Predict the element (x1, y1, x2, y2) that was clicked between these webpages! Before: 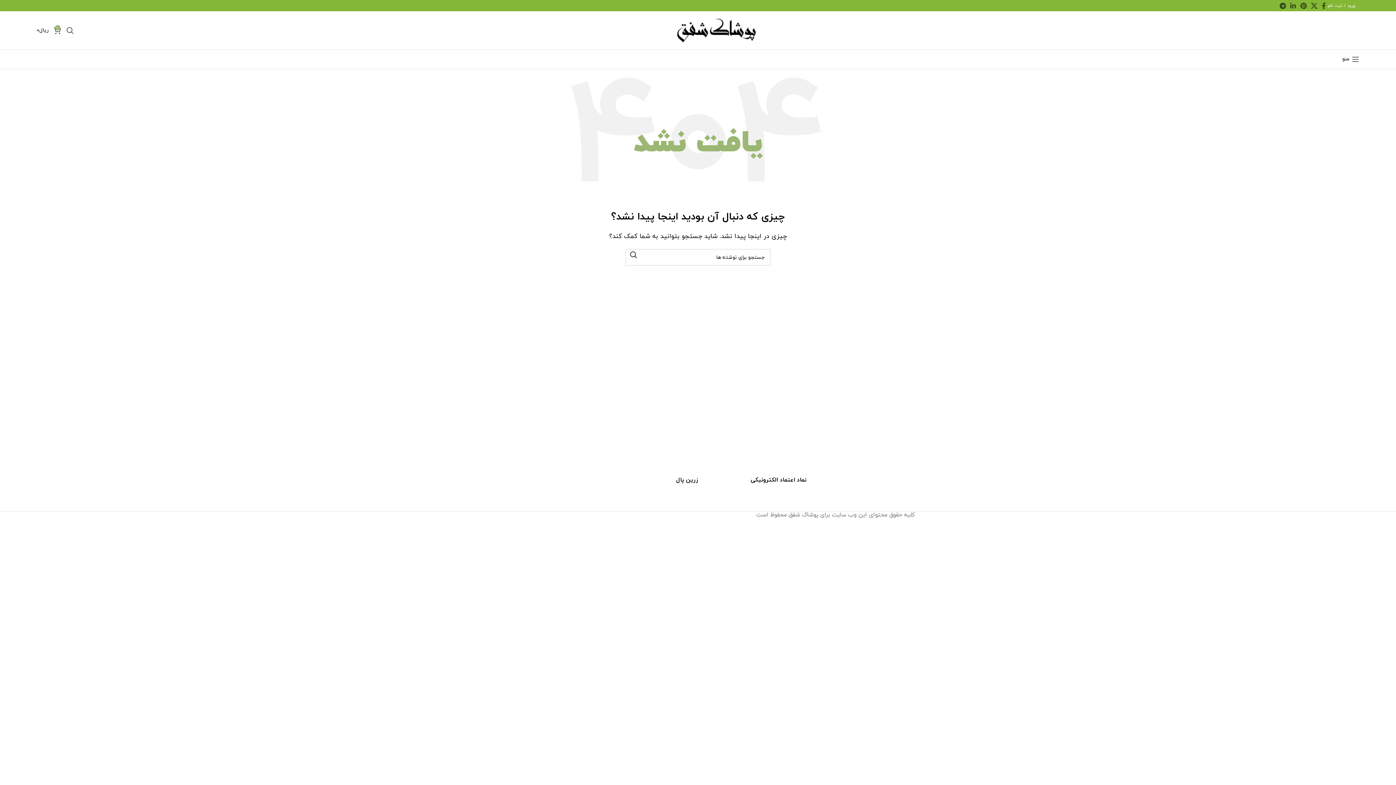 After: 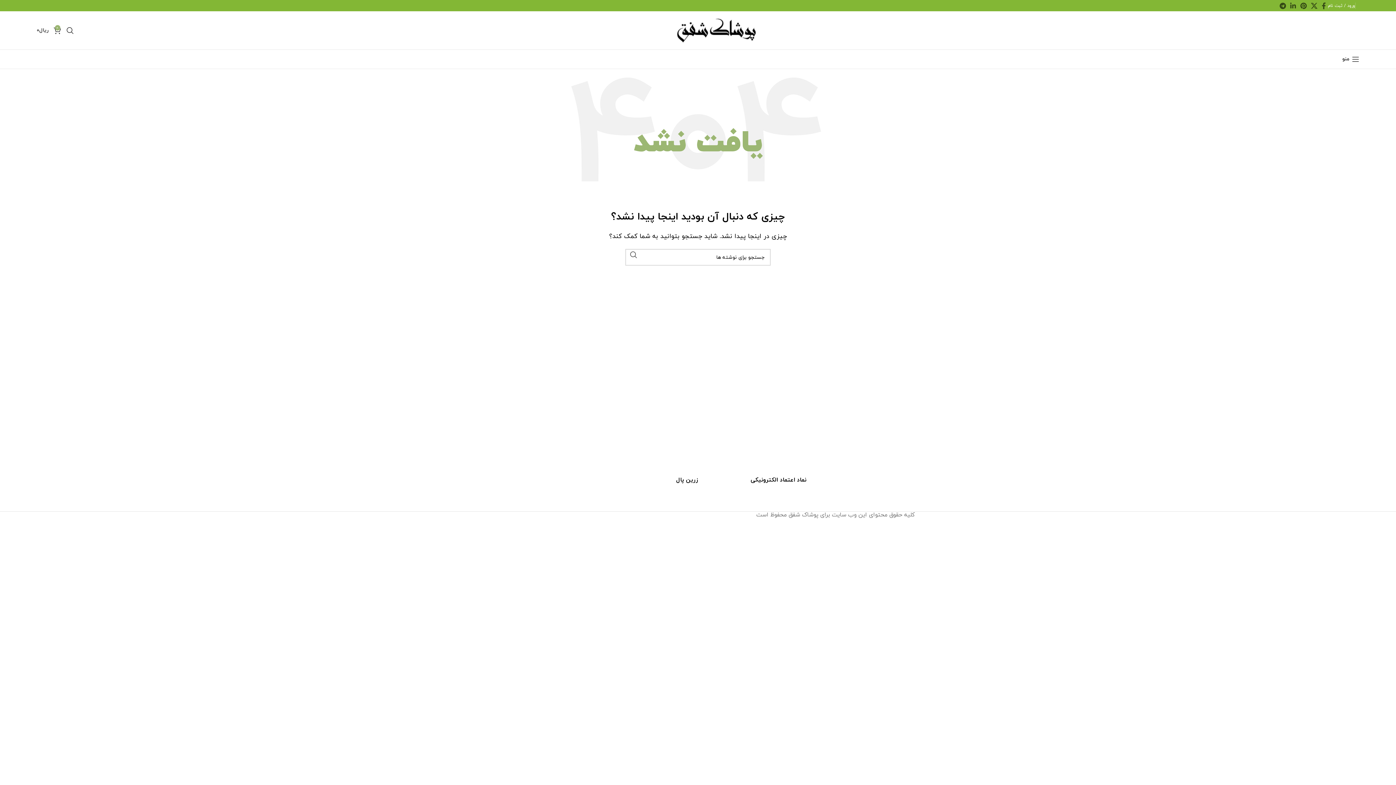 Action: label: جست و جو  bbox: (625, 249, 642, 260)